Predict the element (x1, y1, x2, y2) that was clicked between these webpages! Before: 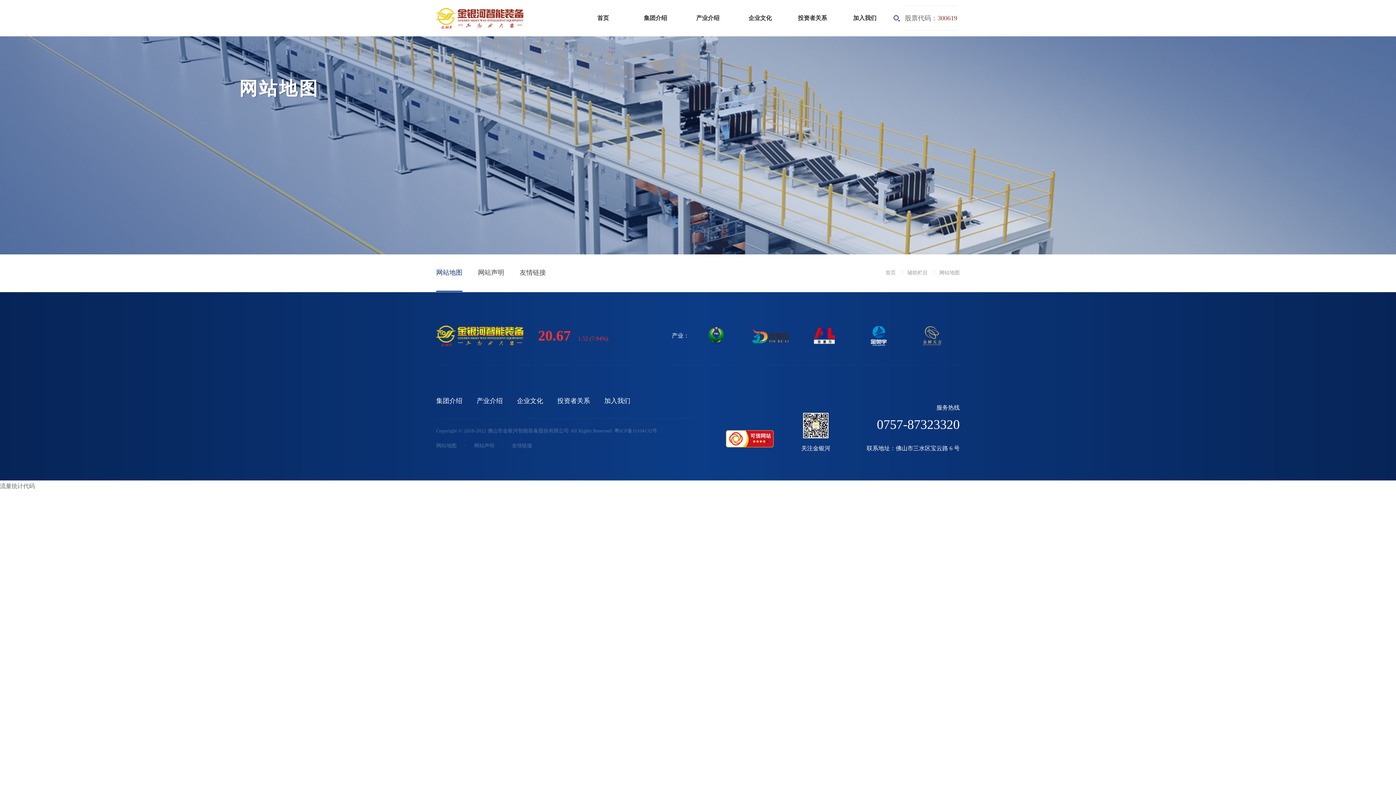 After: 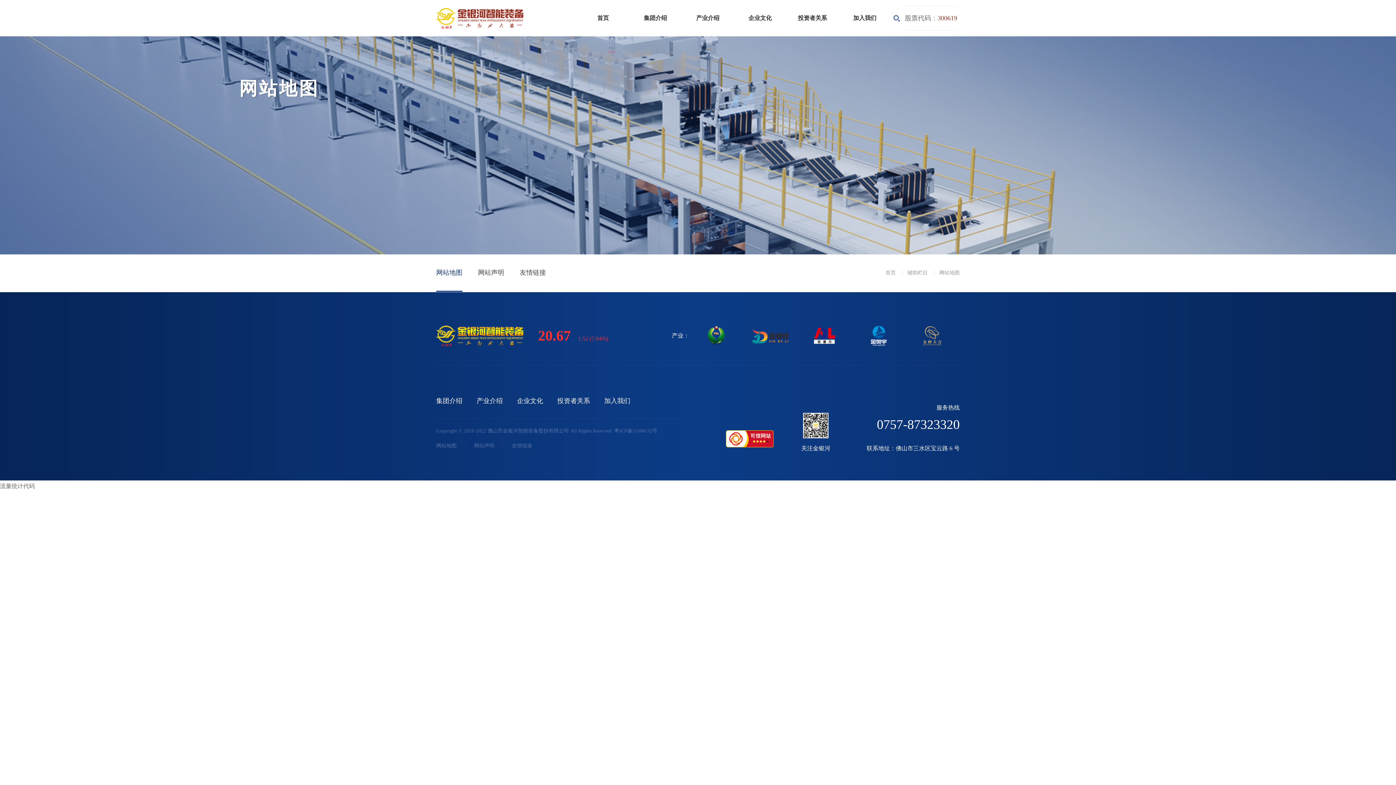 Action: bbox: (708, 327, 724, 344)